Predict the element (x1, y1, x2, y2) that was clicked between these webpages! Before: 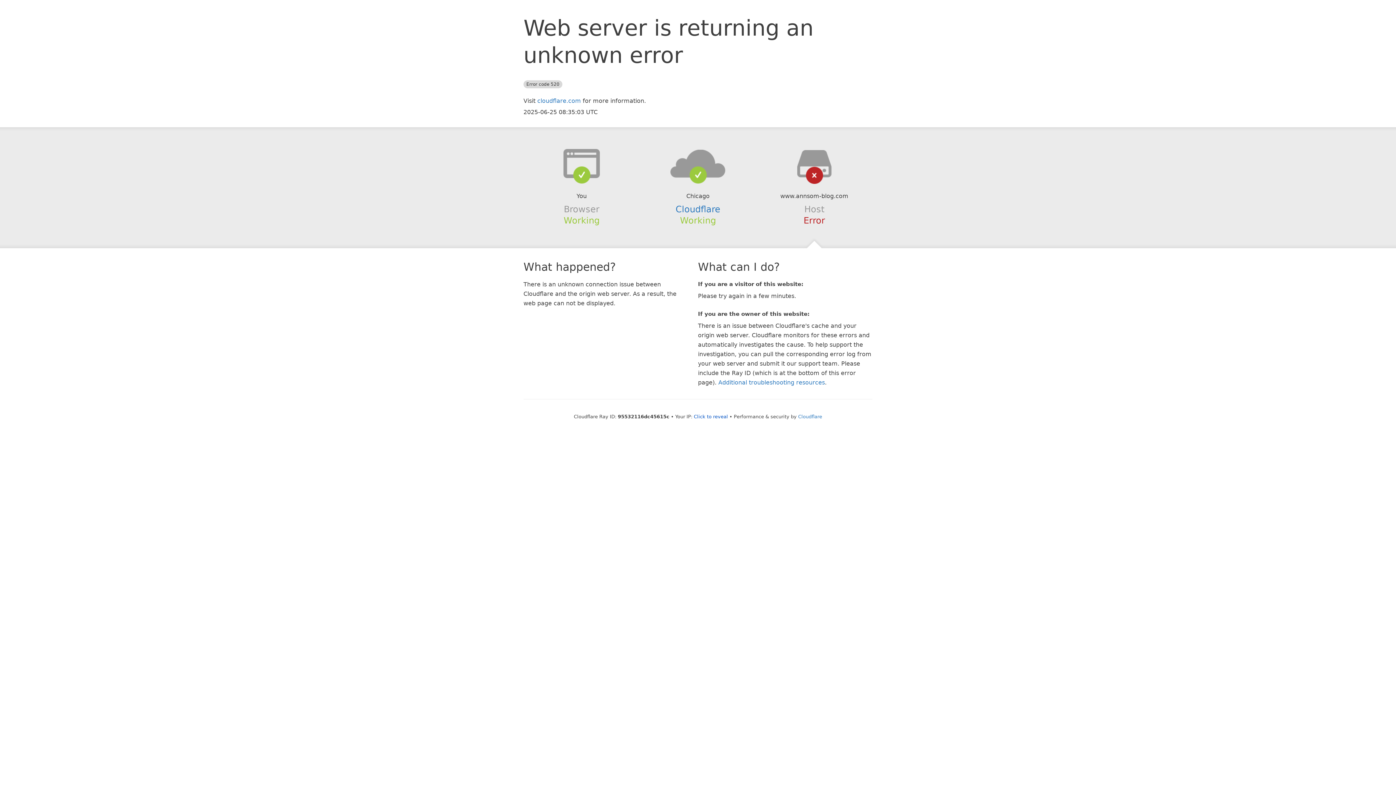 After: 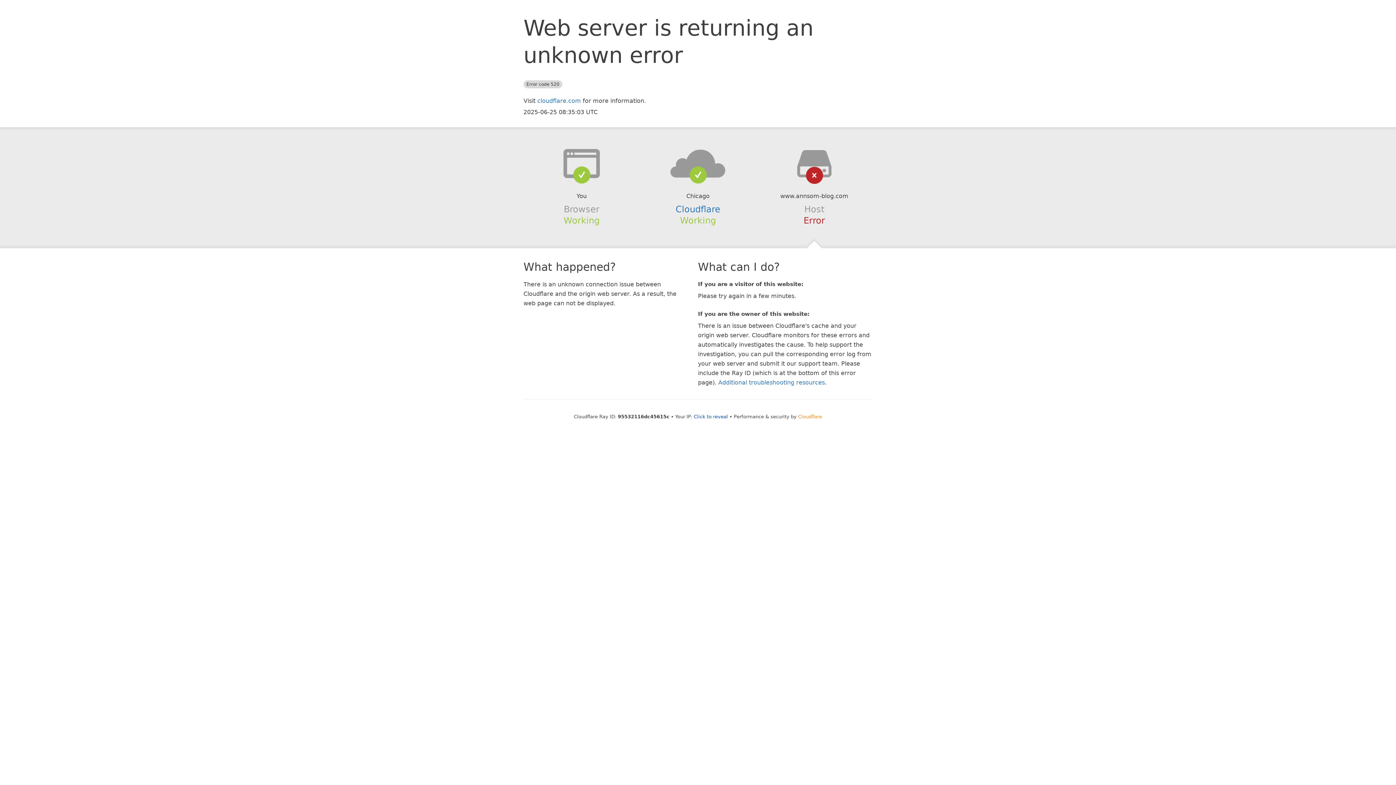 Action: label: Cloudflare bbox: (798, 414, 822, 419)